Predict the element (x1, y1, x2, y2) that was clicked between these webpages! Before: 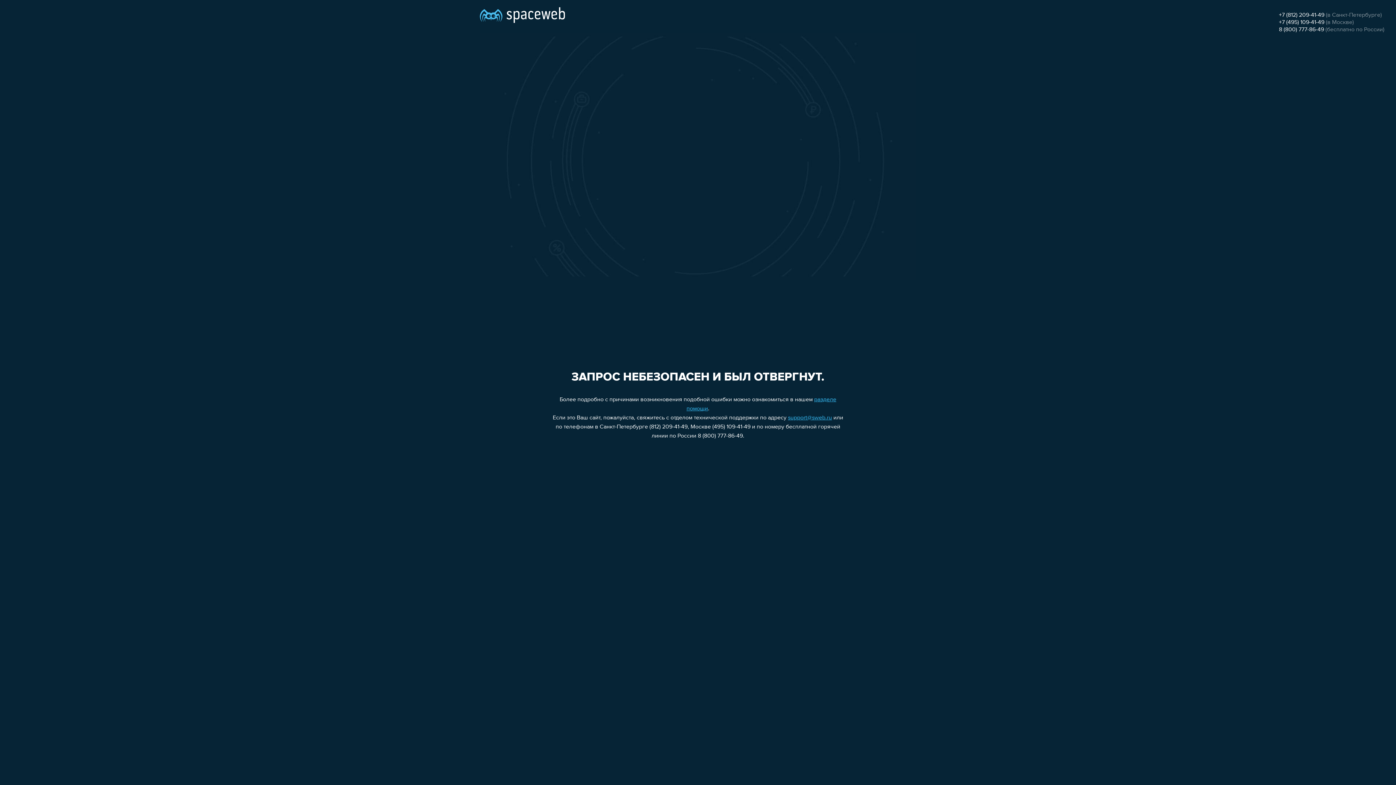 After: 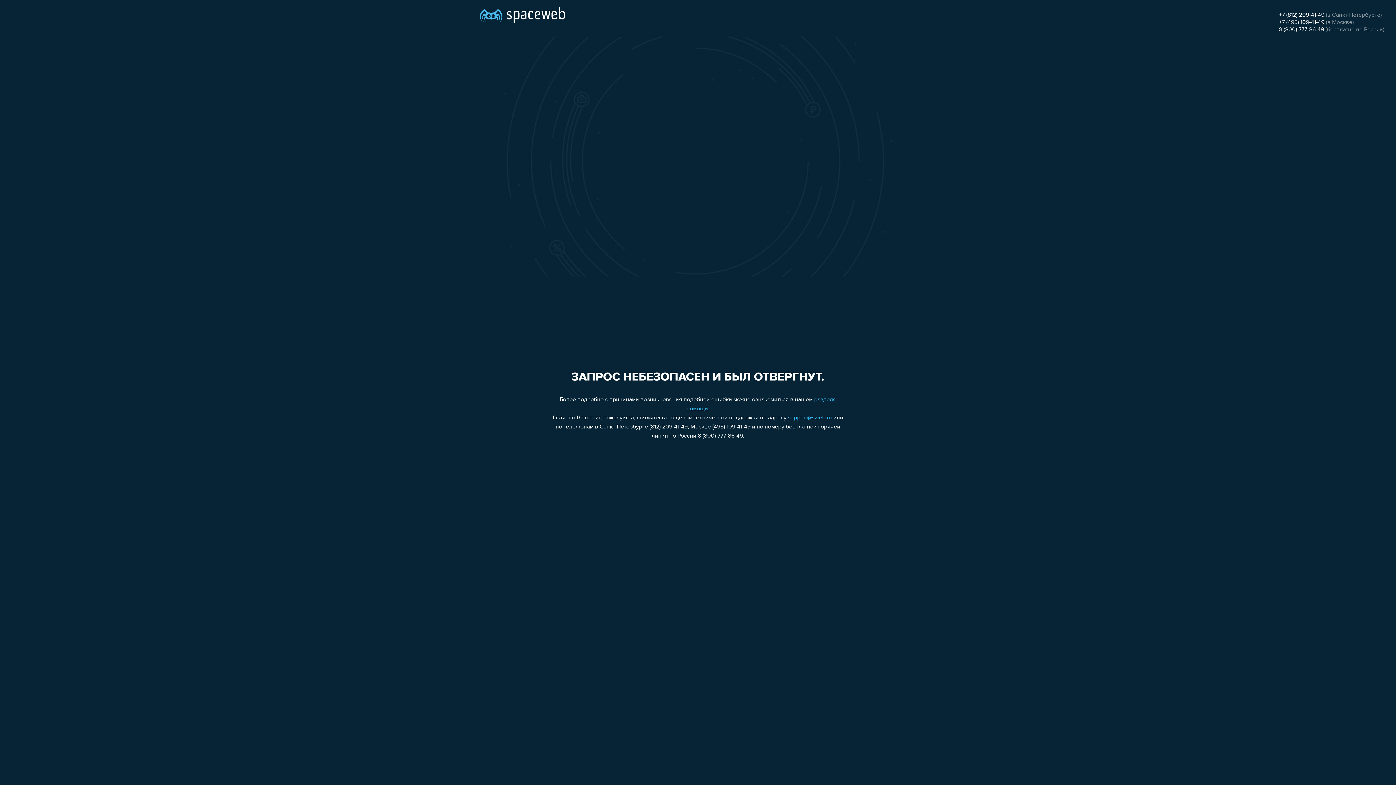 Action: label: +7 (812) 209-41-49 bbox: (1279, 12, 1324, 18)